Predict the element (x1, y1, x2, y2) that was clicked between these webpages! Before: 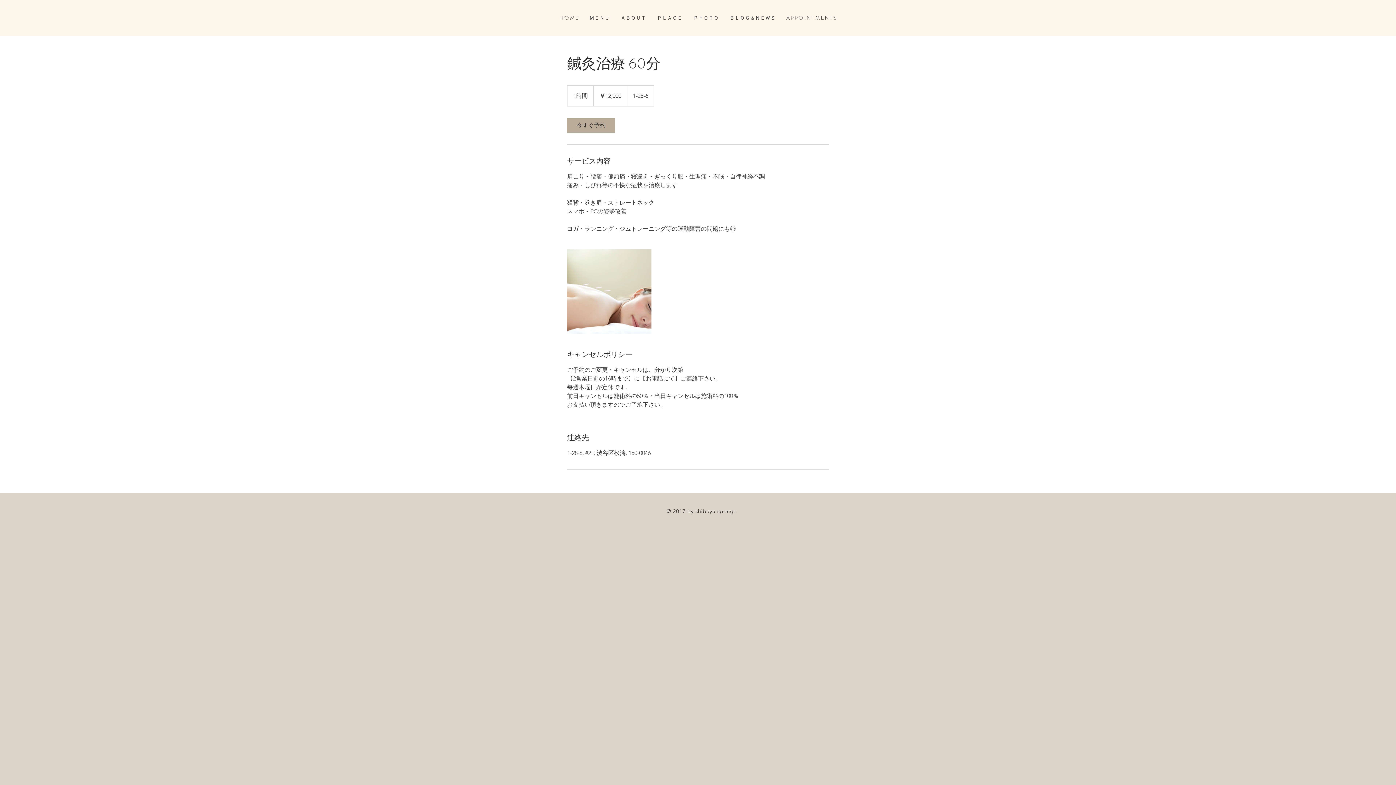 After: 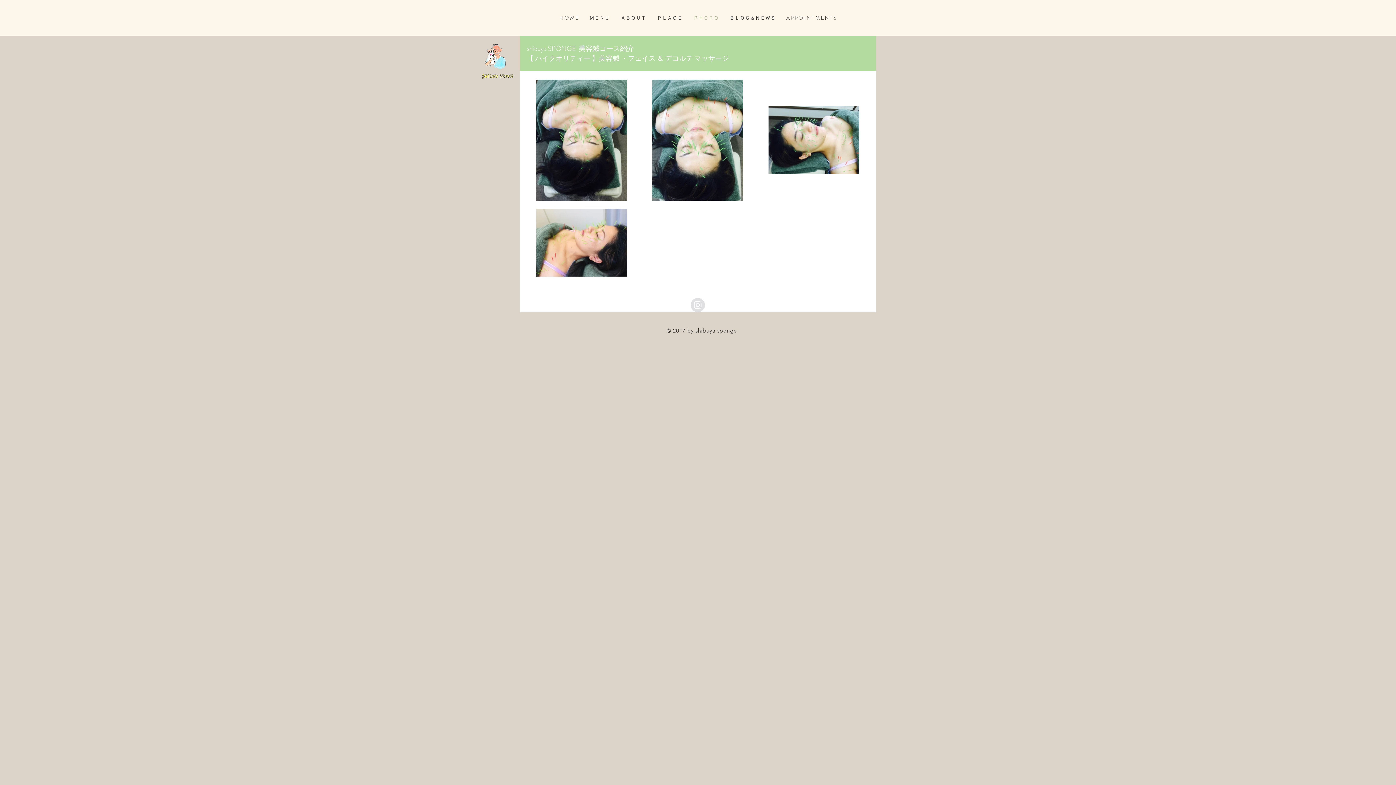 Action: bbox: (688, 14, 724, 21) label: ＰＨＯＴＯ